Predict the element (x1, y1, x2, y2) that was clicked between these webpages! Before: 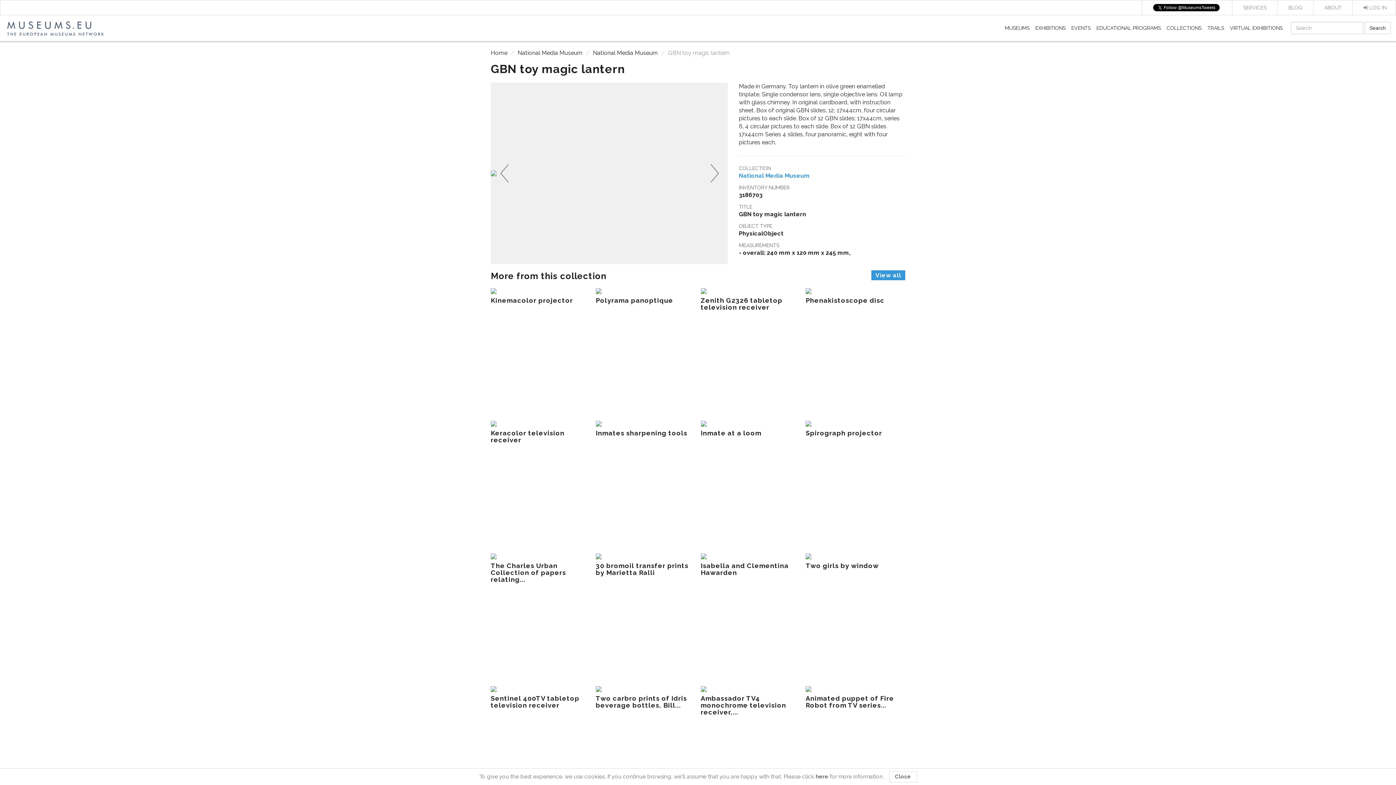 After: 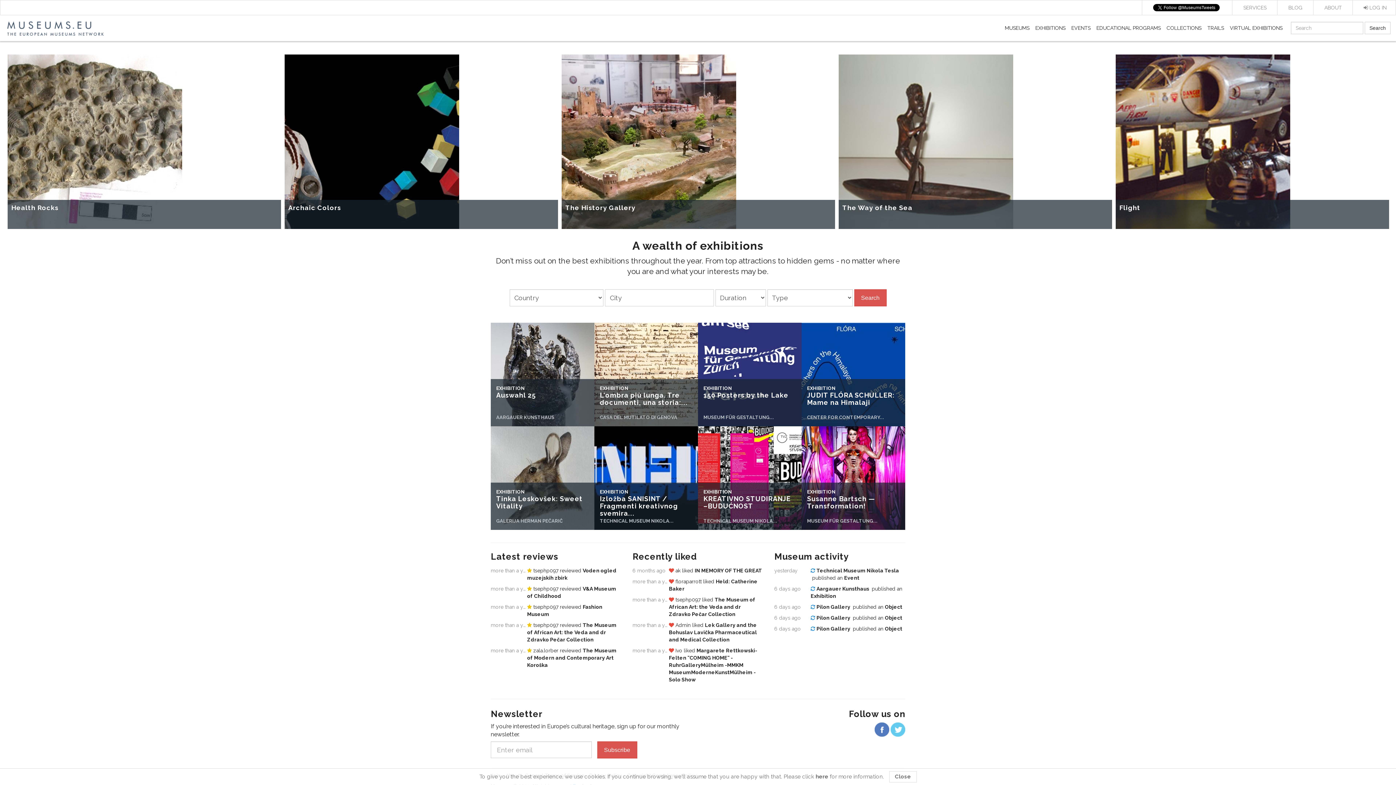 Action: bbox: (1032, 18, 1068, 37) label: EXHIBITIONS